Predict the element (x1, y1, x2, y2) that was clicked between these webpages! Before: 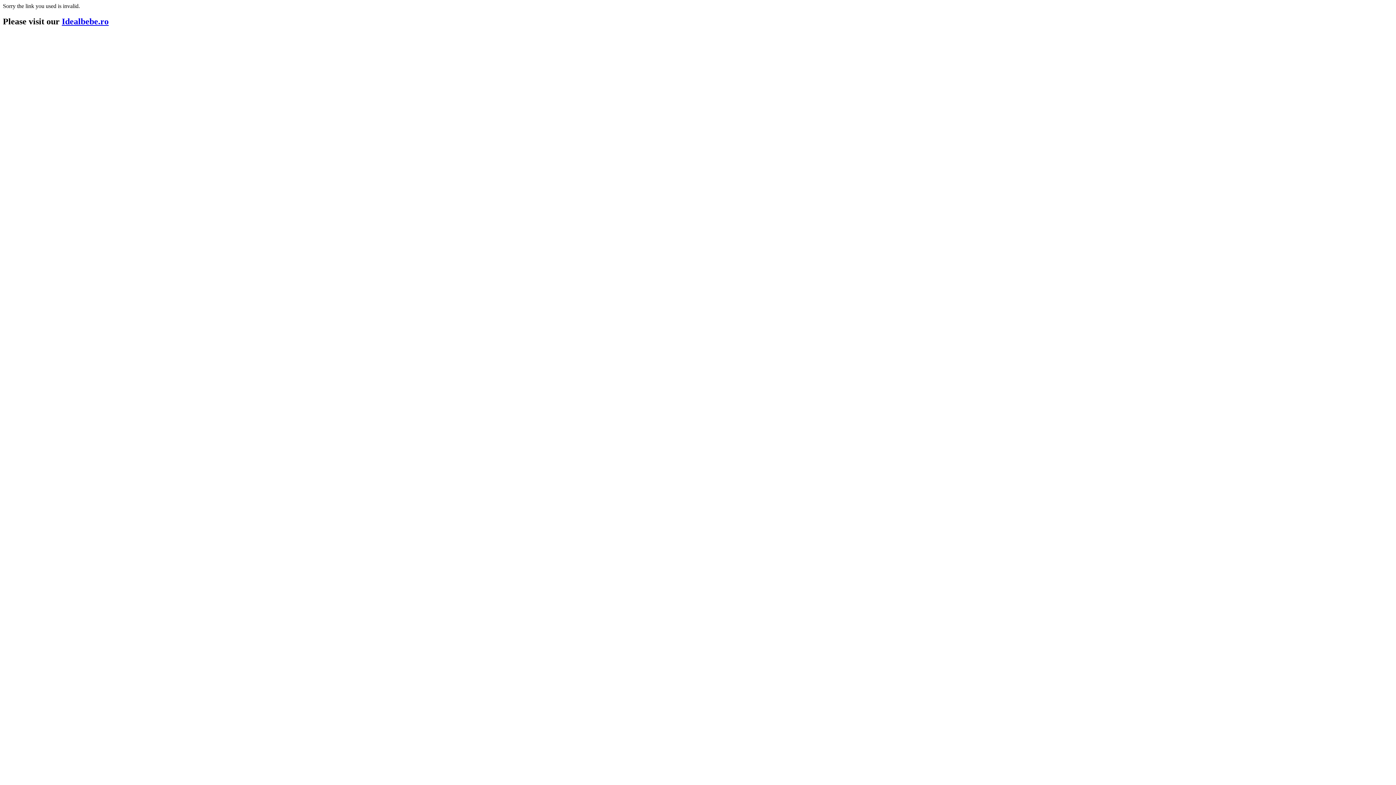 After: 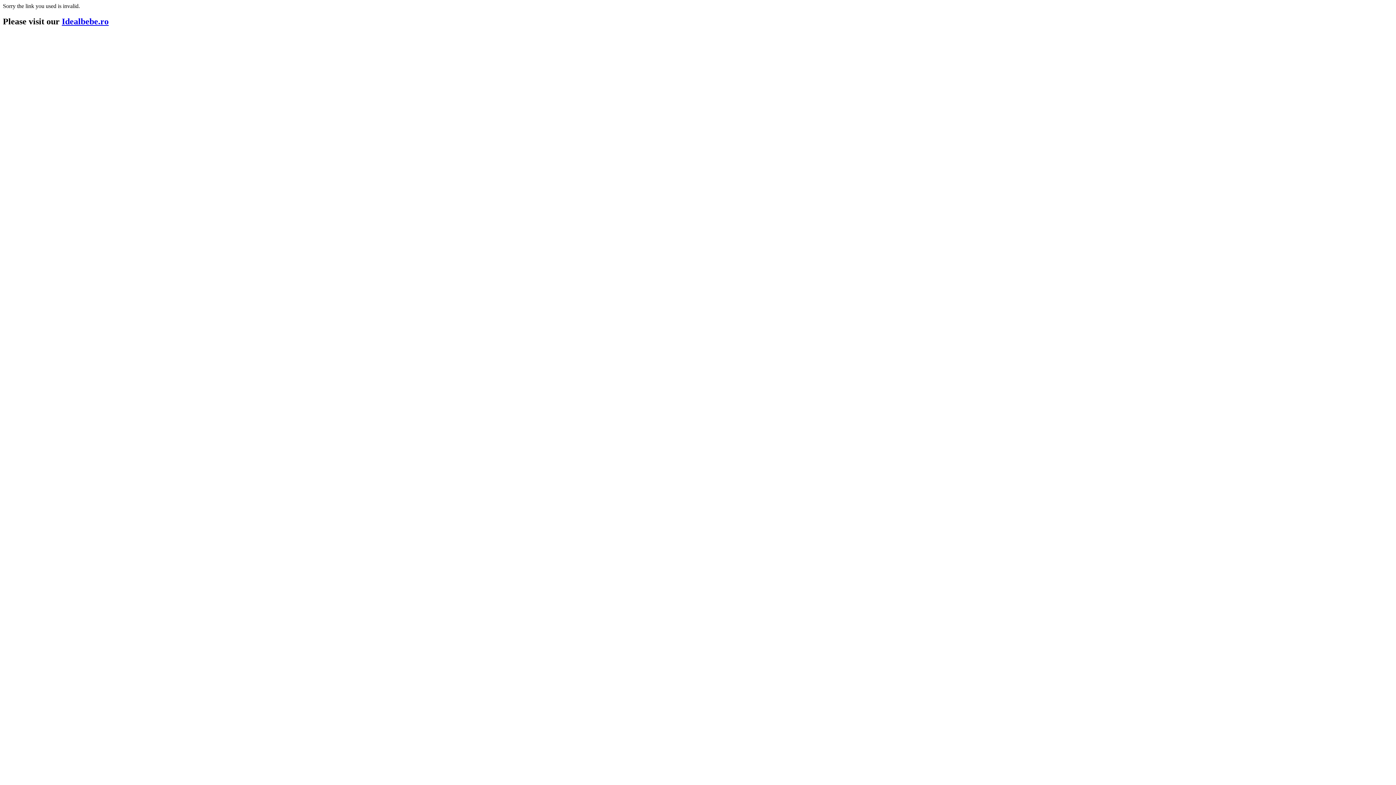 Action: label: Idealbebe.ro bbox: (61, 16, 108, 26)